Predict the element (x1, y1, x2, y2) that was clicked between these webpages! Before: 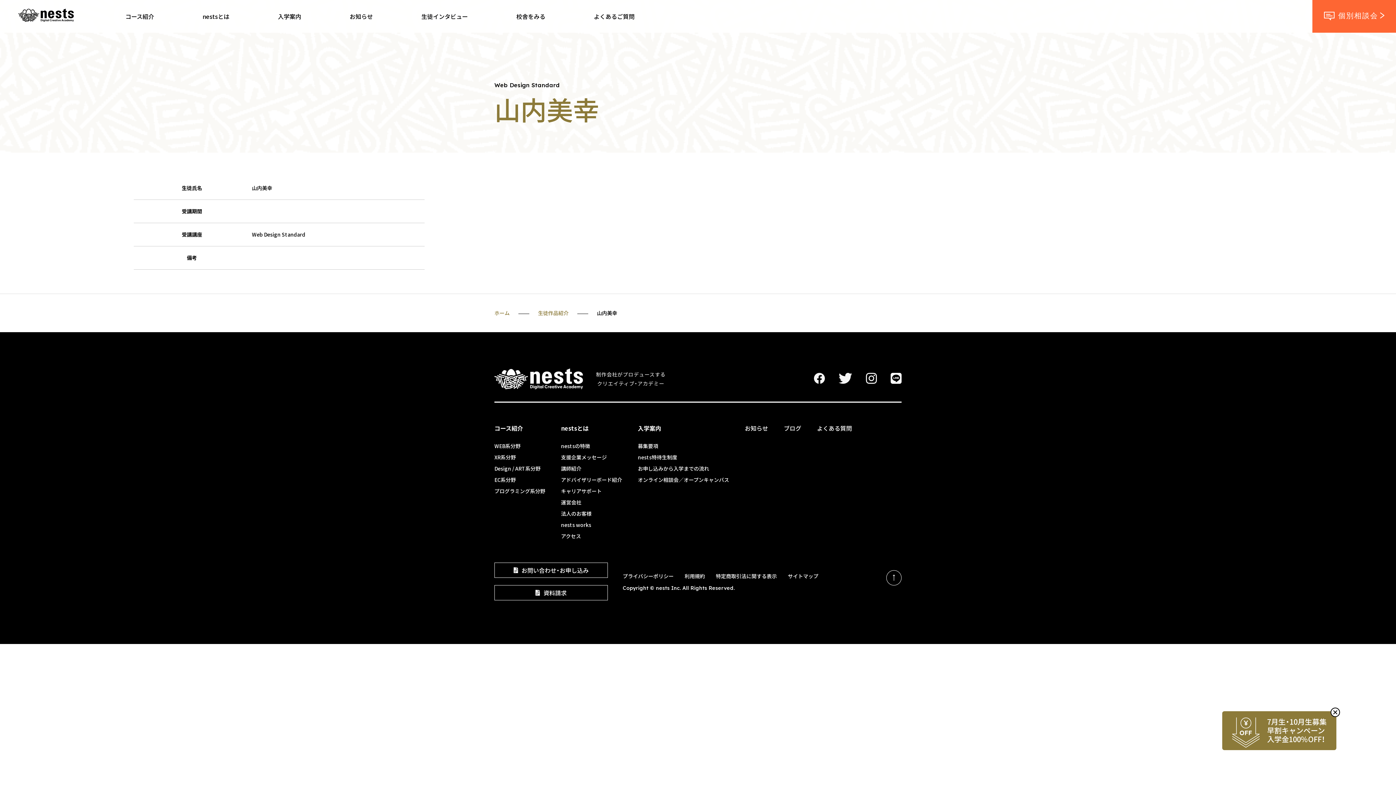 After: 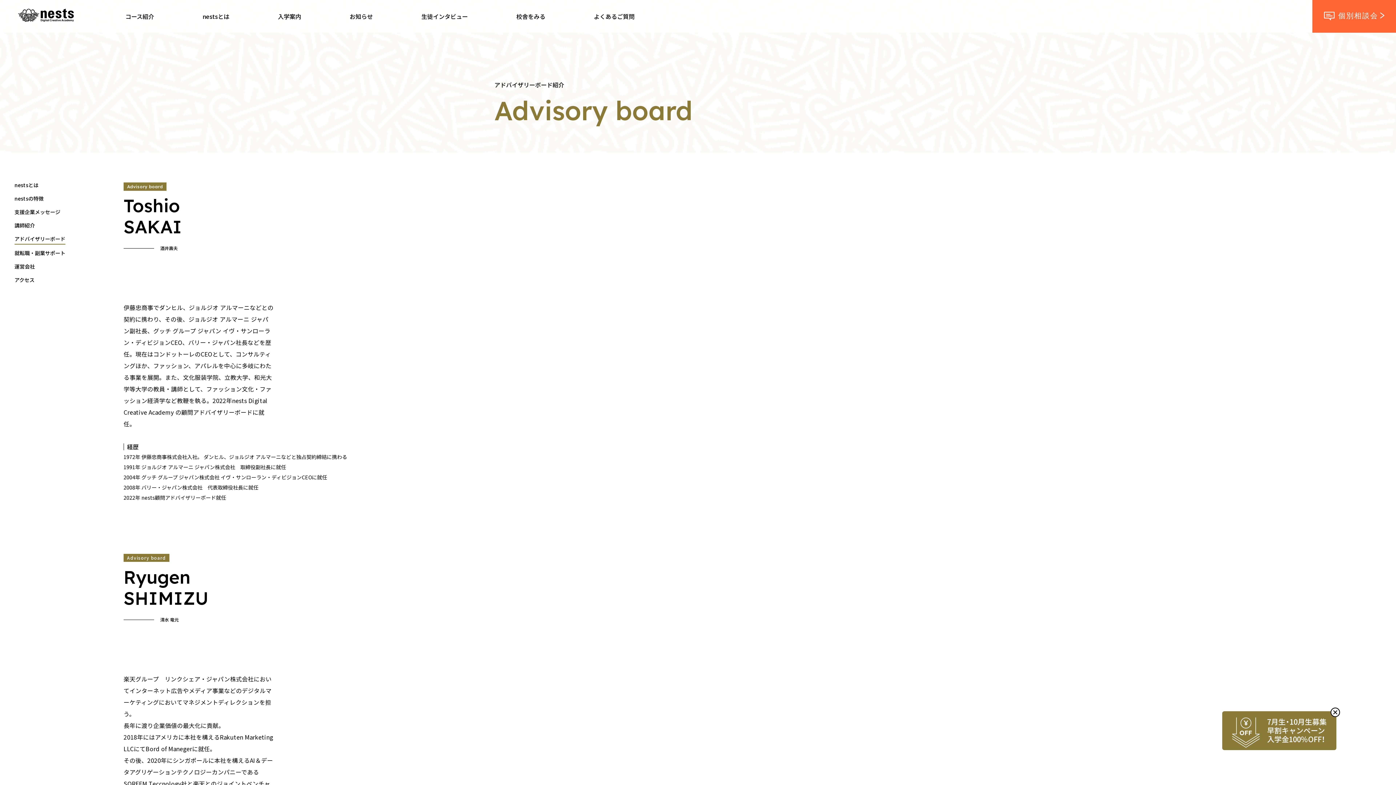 Action: bbox: (561, 476, 622, 483) label: アドバイザリーボード紹介